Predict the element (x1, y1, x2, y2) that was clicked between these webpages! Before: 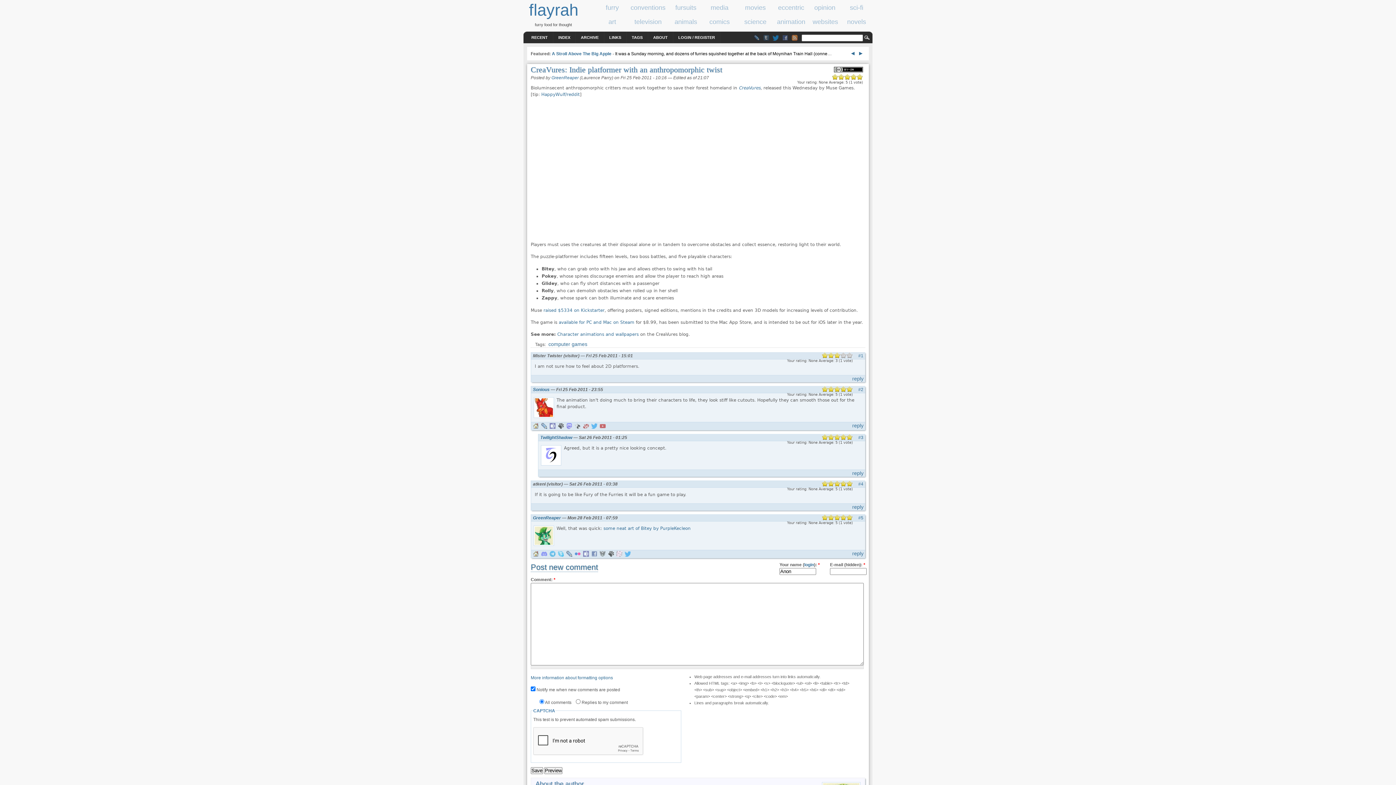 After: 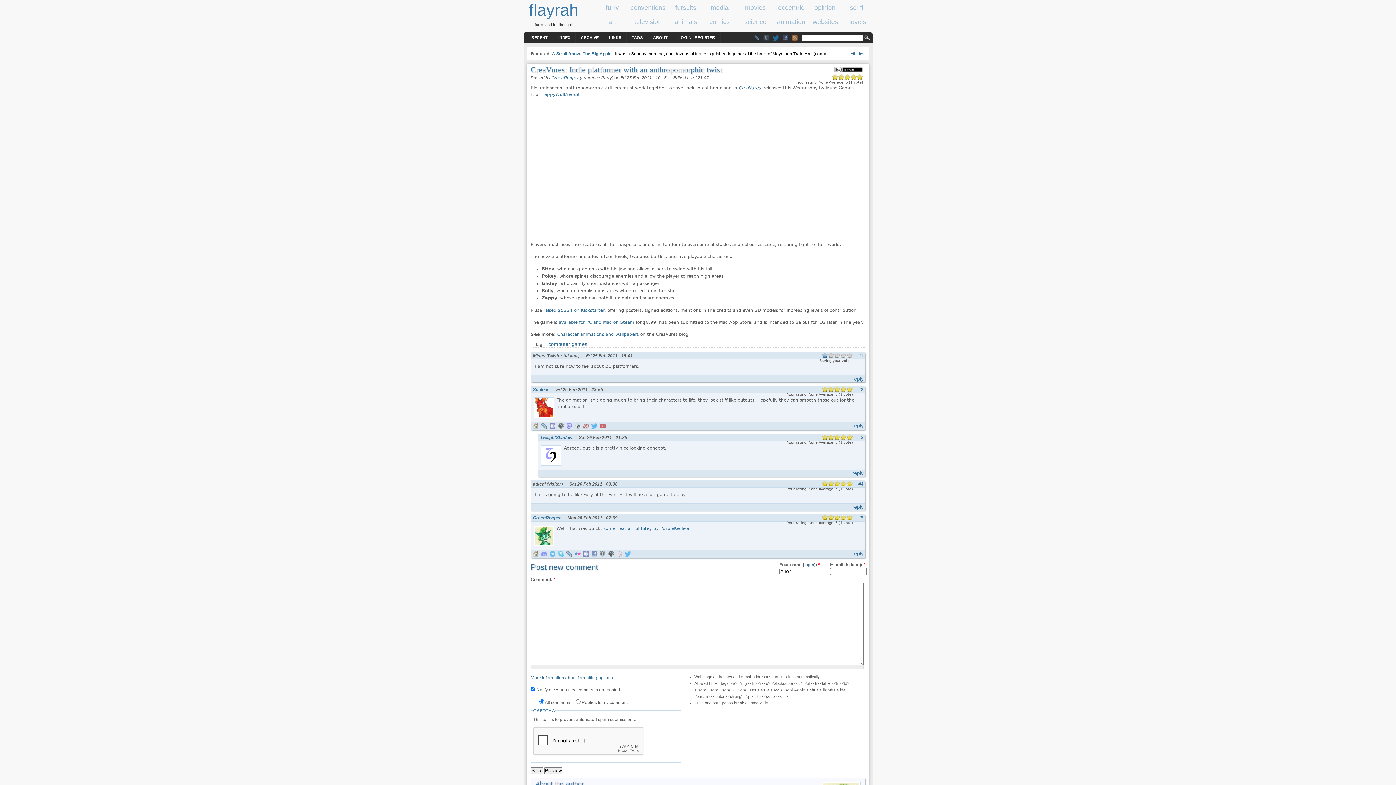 Action: label: Poor bbox: (822, 352, 828, 358)